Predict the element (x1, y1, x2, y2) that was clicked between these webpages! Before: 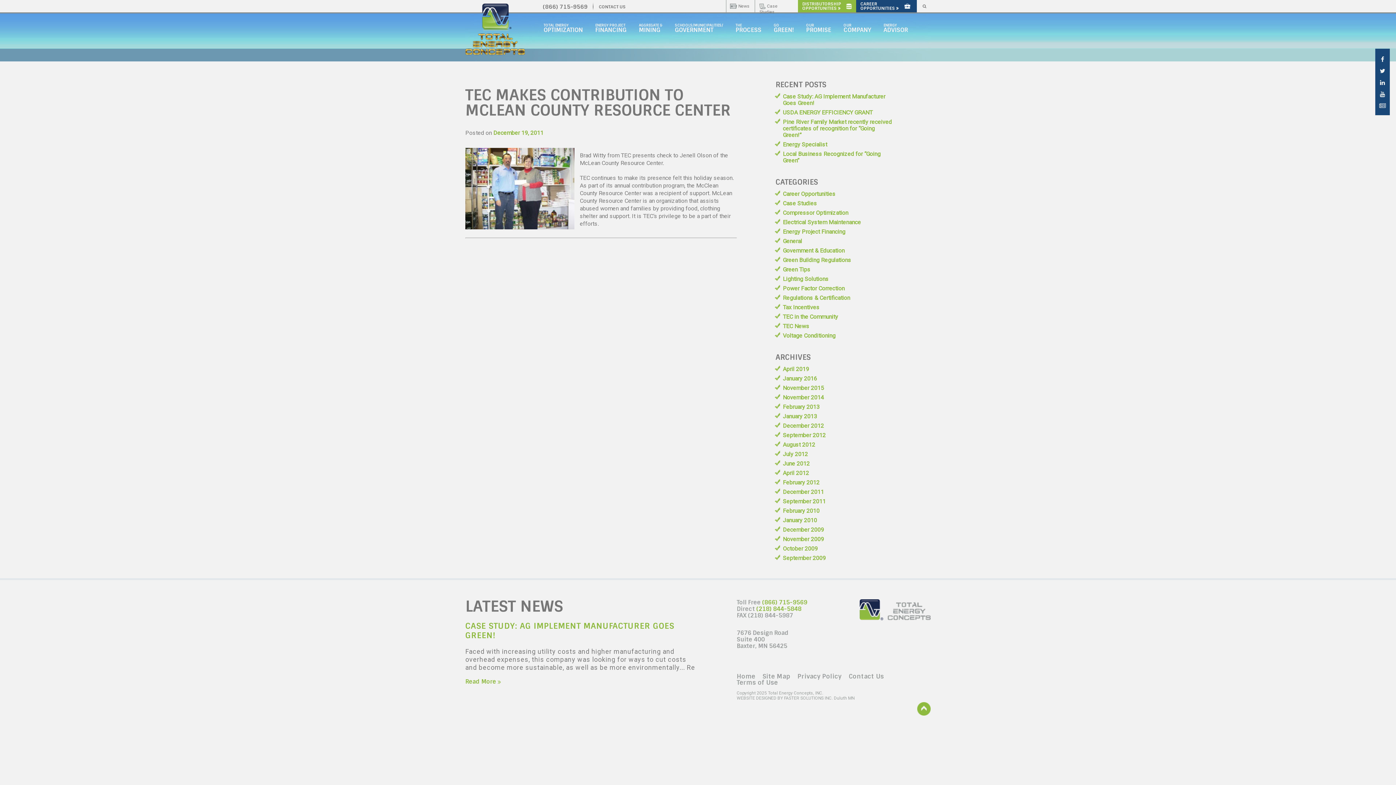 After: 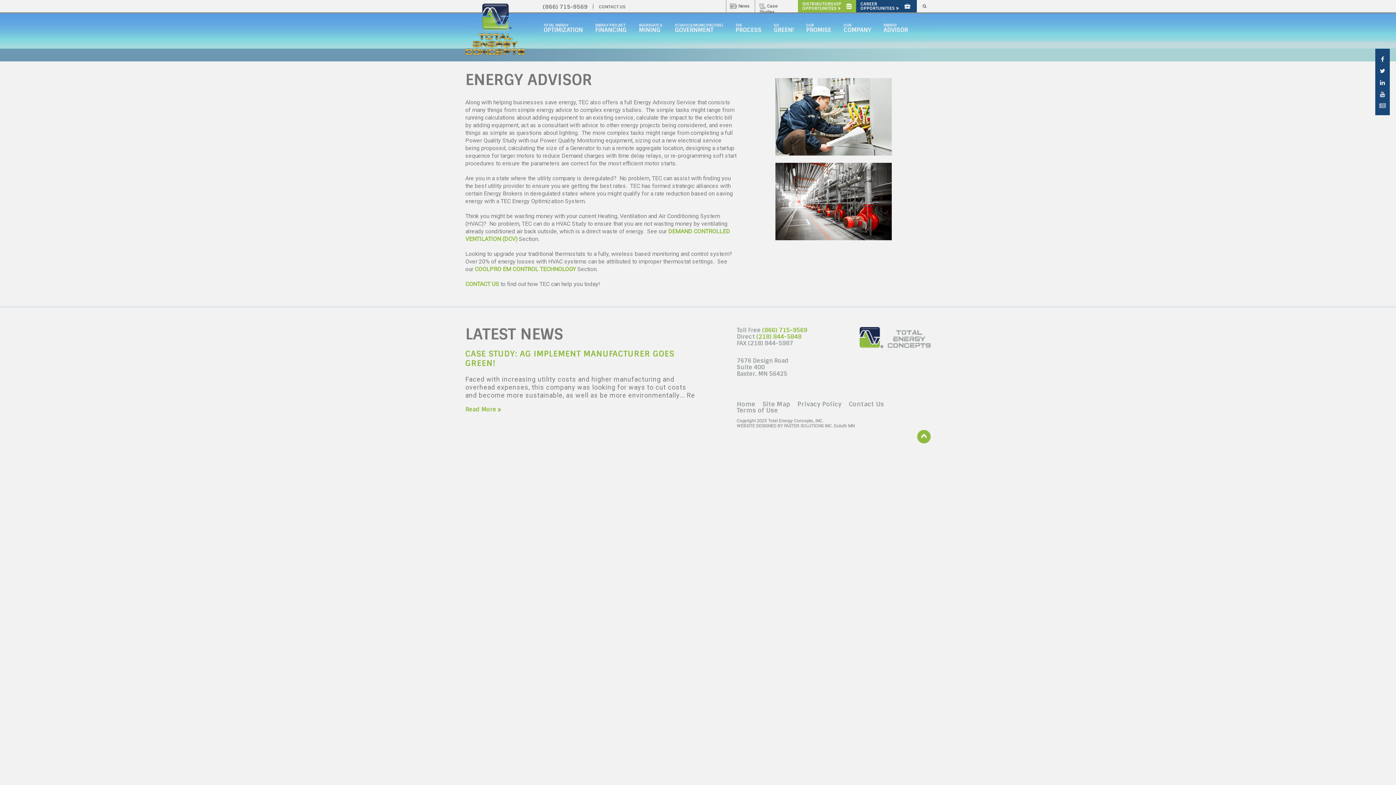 Action: label: ENERGY
ADVISOR bbox: (877, 13, 914, 42)